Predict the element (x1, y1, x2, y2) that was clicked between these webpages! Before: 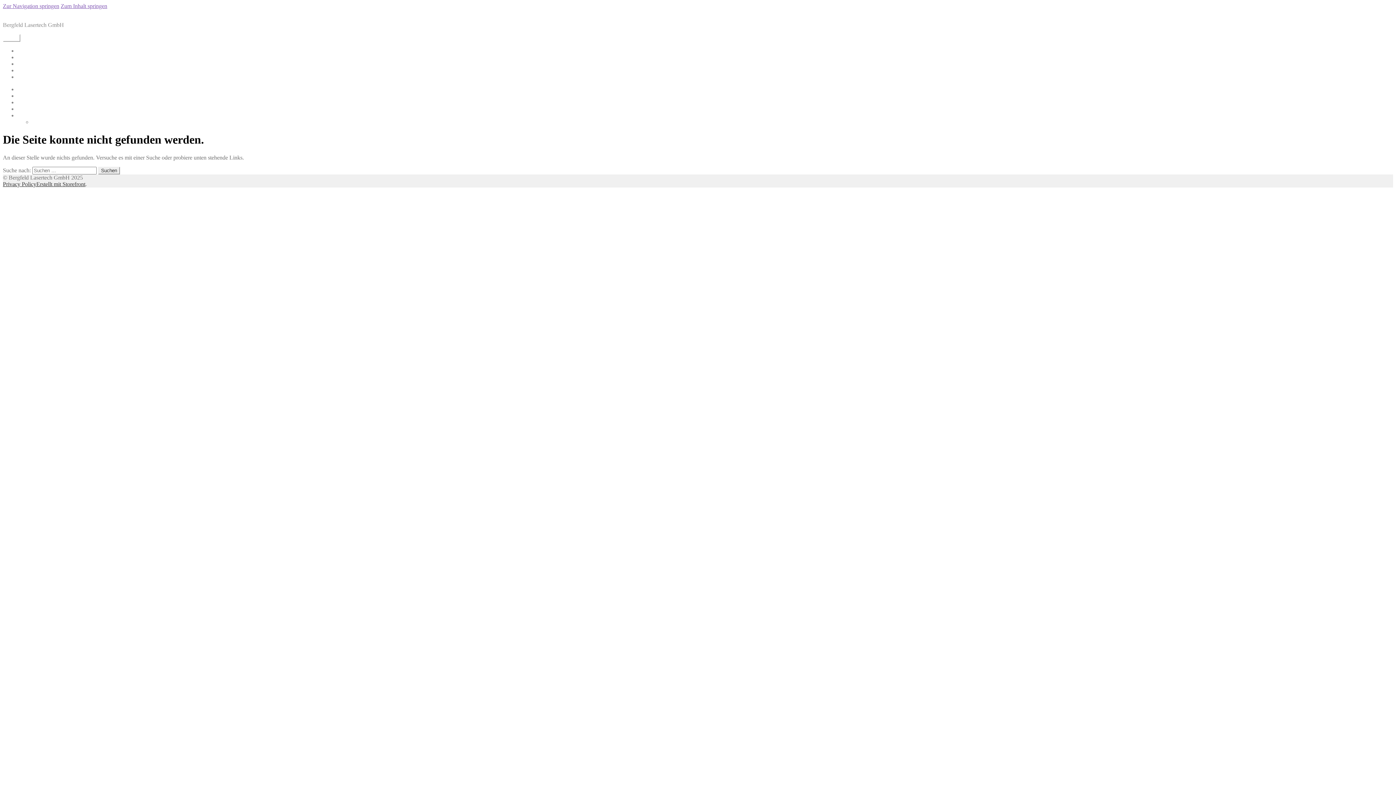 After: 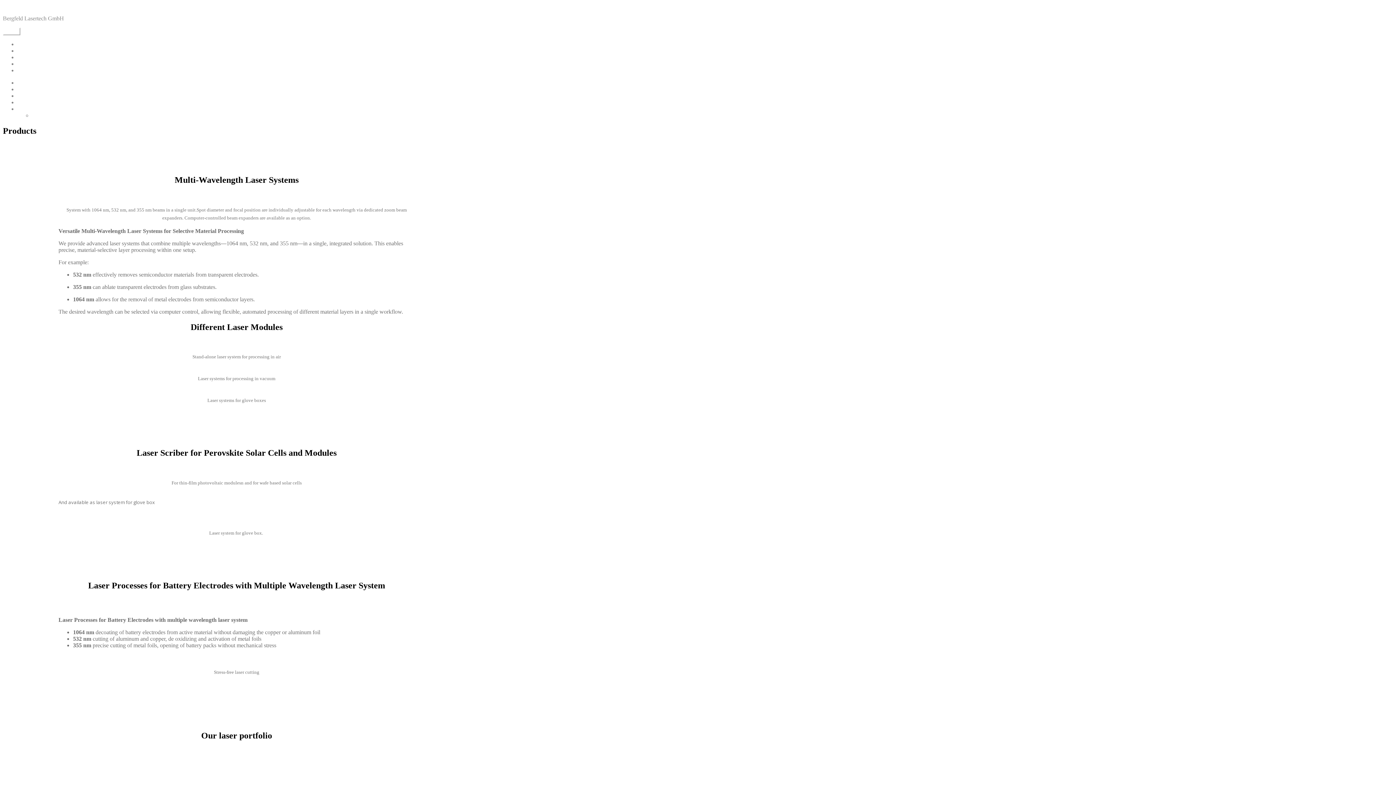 Action: bbox: (17, 92, 37, 98) label: Products